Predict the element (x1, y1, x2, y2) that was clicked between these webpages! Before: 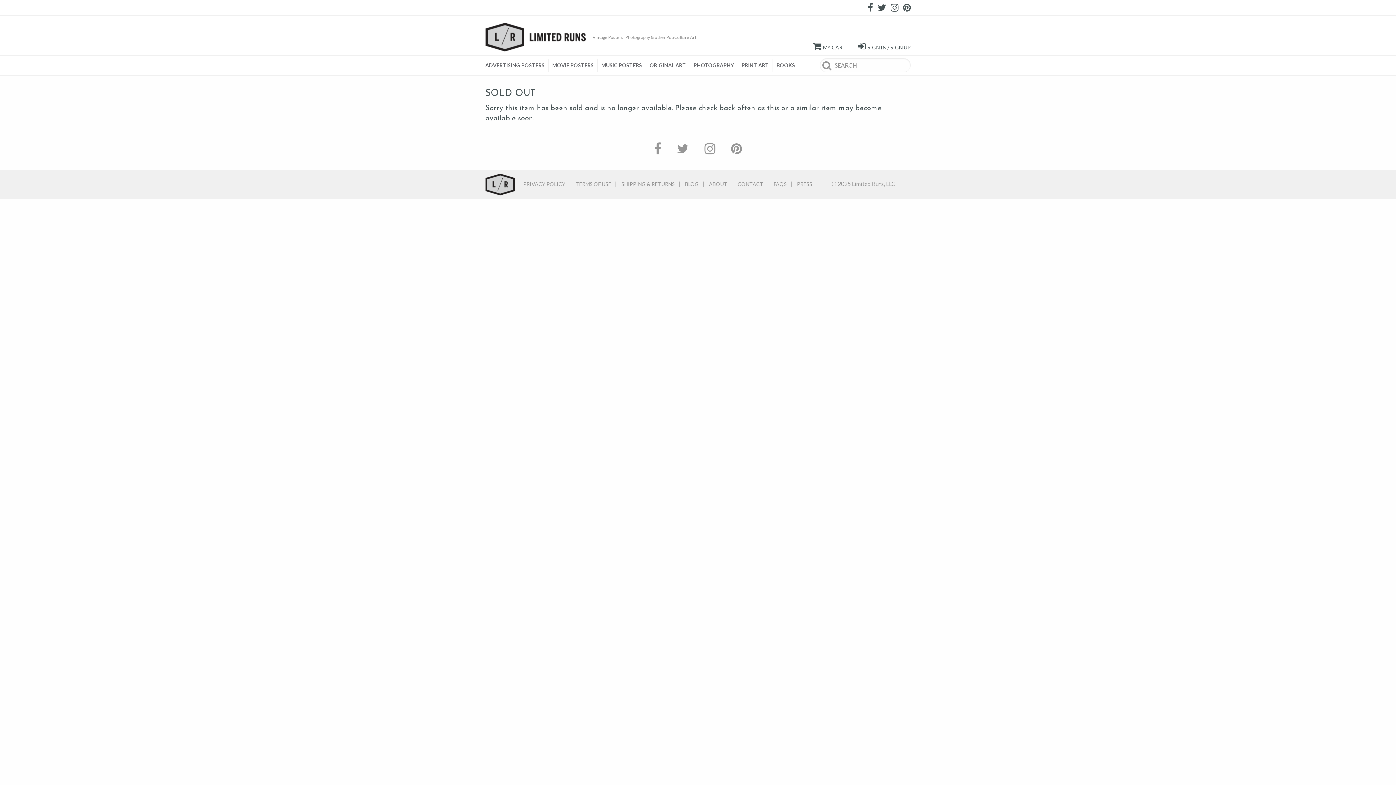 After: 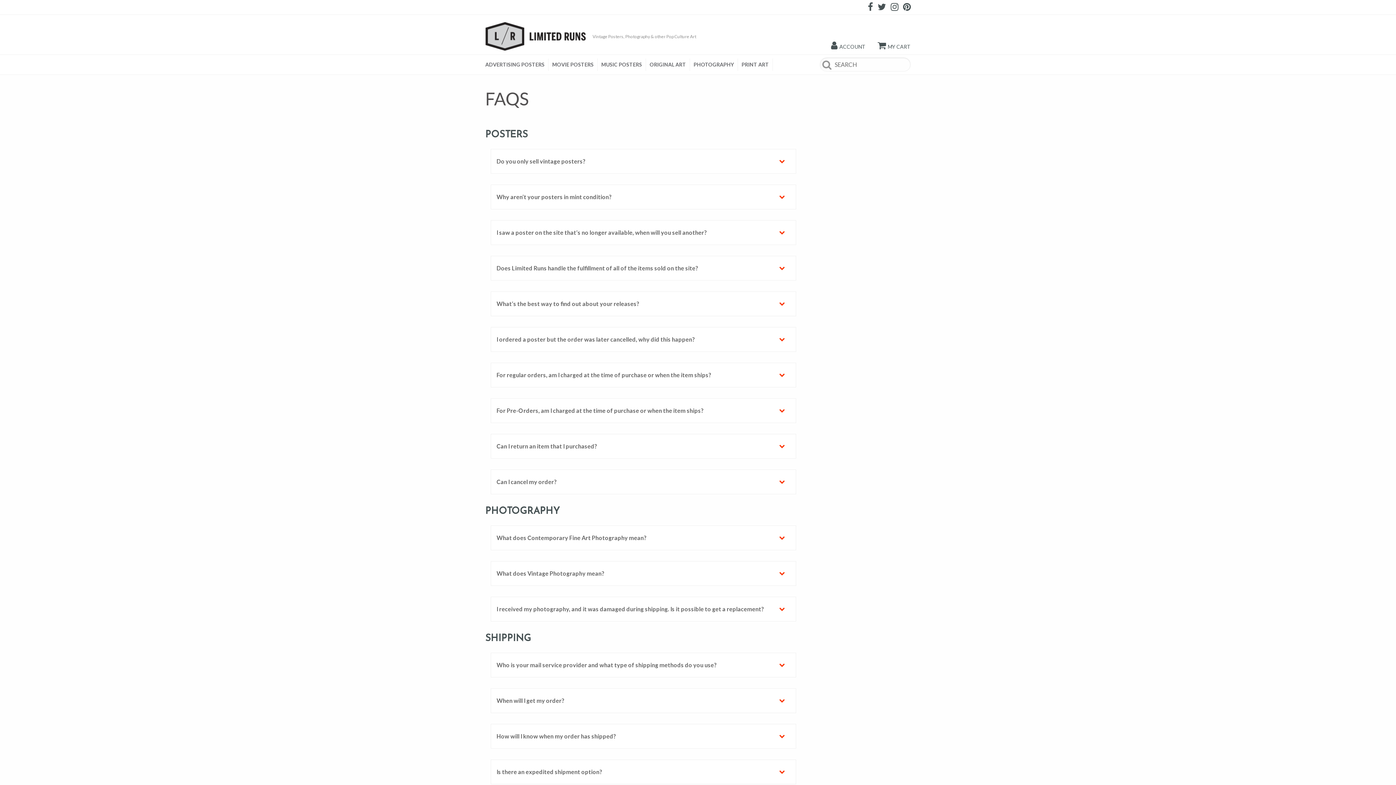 Action: bbox: (770, 177, 790, 190) label: FAQS